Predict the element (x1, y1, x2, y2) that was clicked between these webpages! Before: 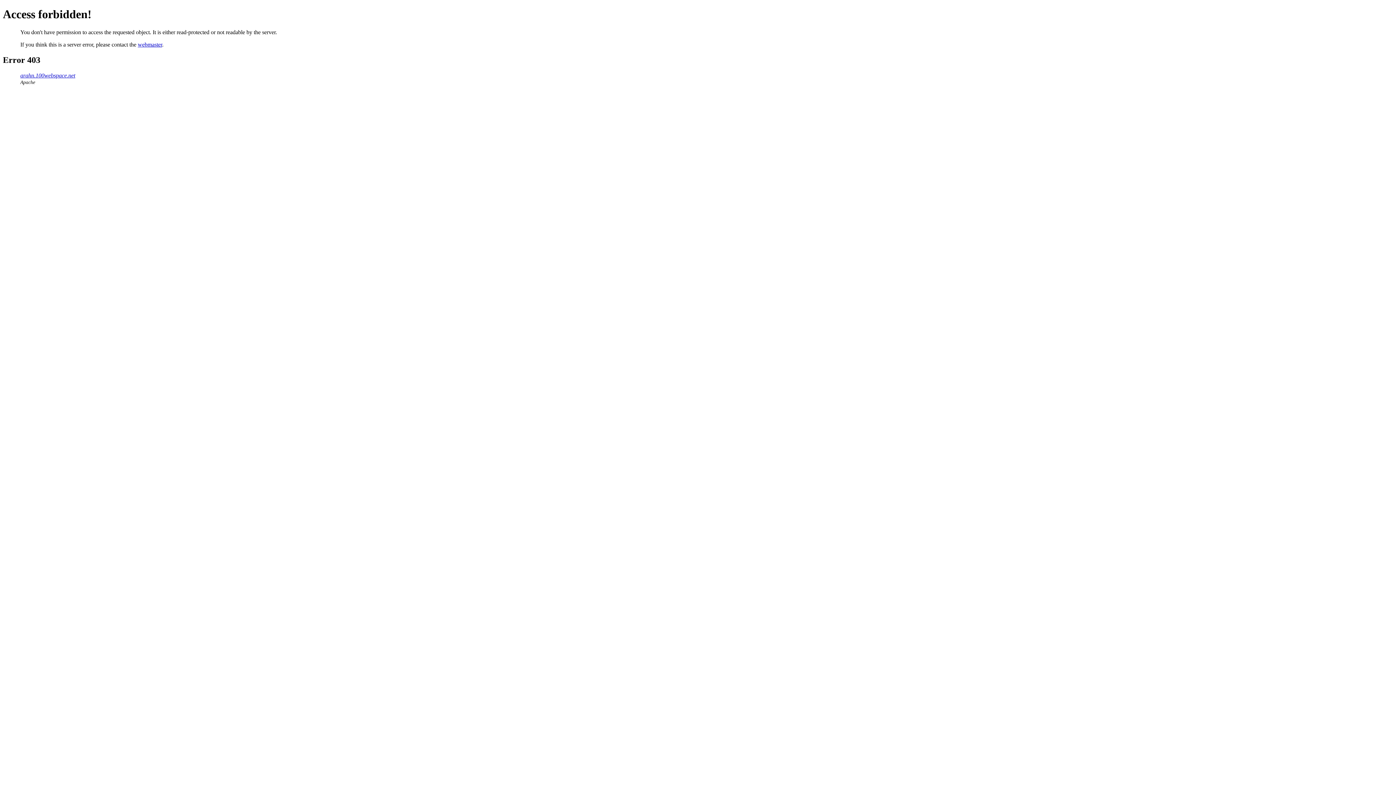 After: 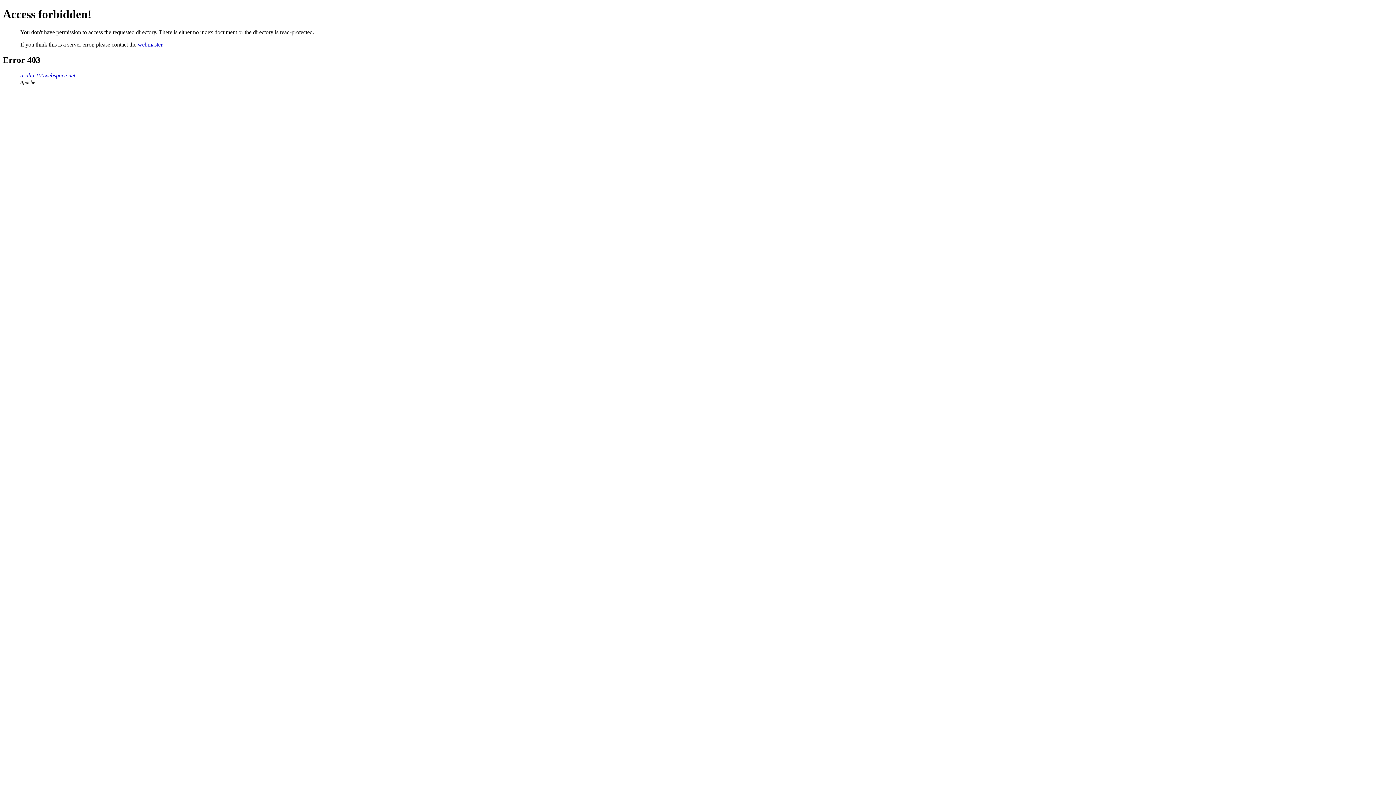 Action: label: arahn.100webspace.net bbox: (20, 72, 75, 78)